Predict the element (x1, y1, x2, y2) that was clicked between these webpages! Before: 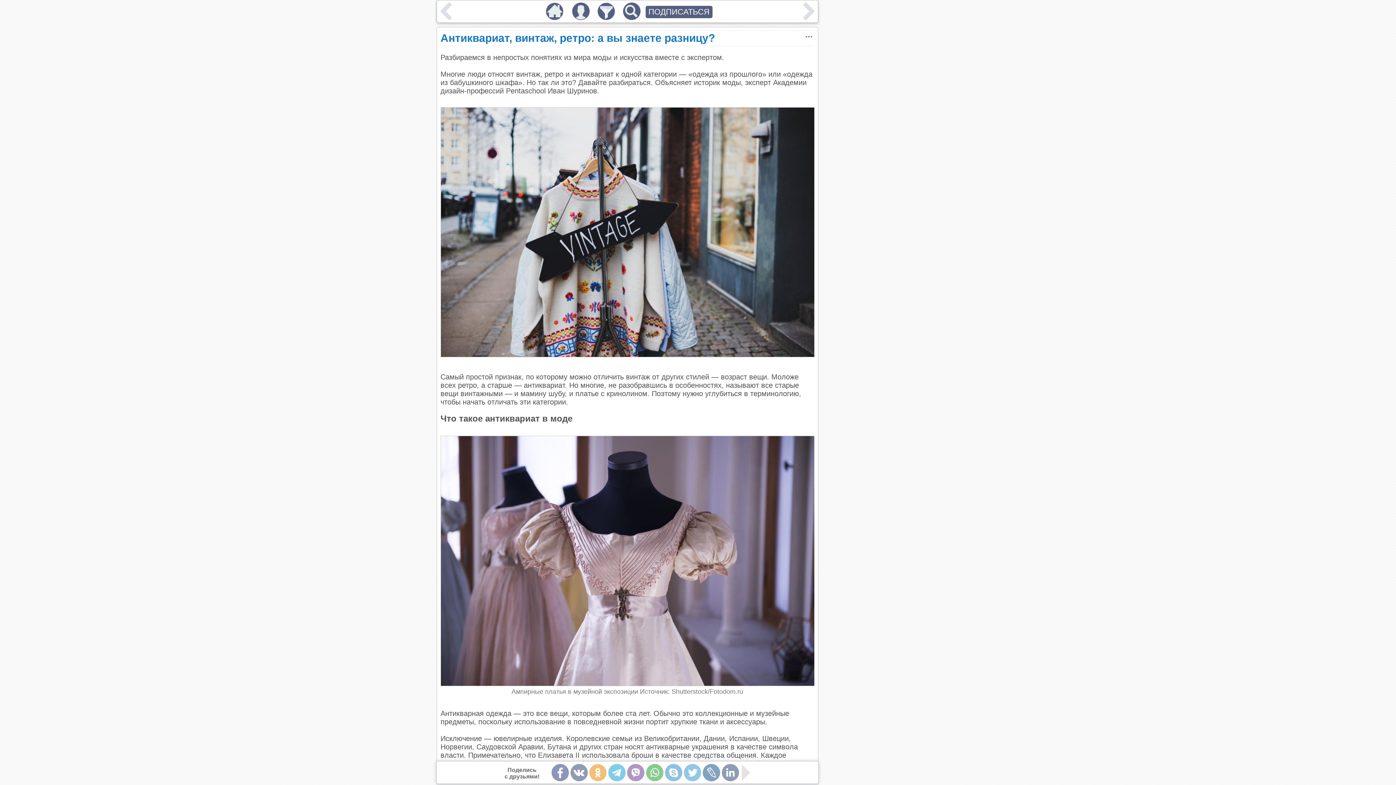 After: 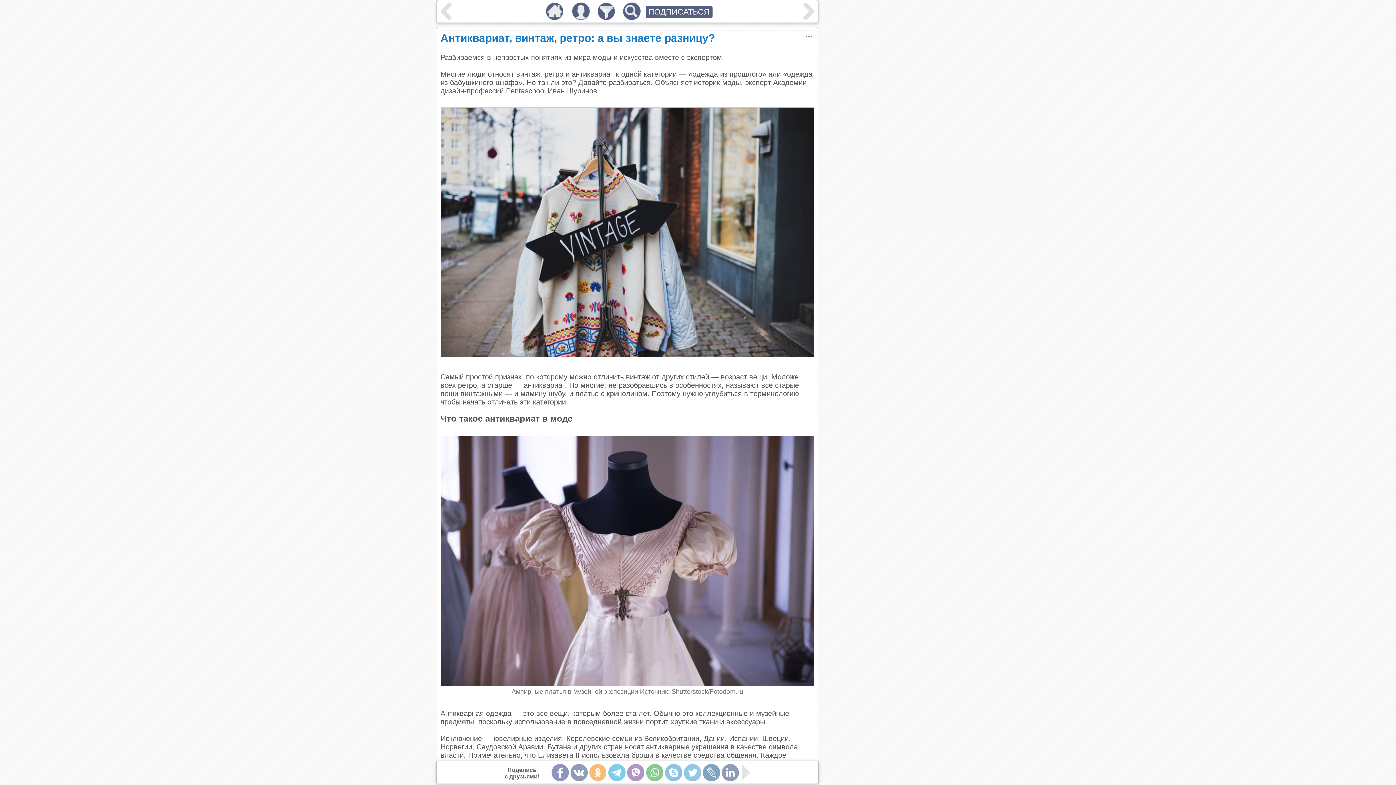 Action: bbox: (440, 679, 815, 687)